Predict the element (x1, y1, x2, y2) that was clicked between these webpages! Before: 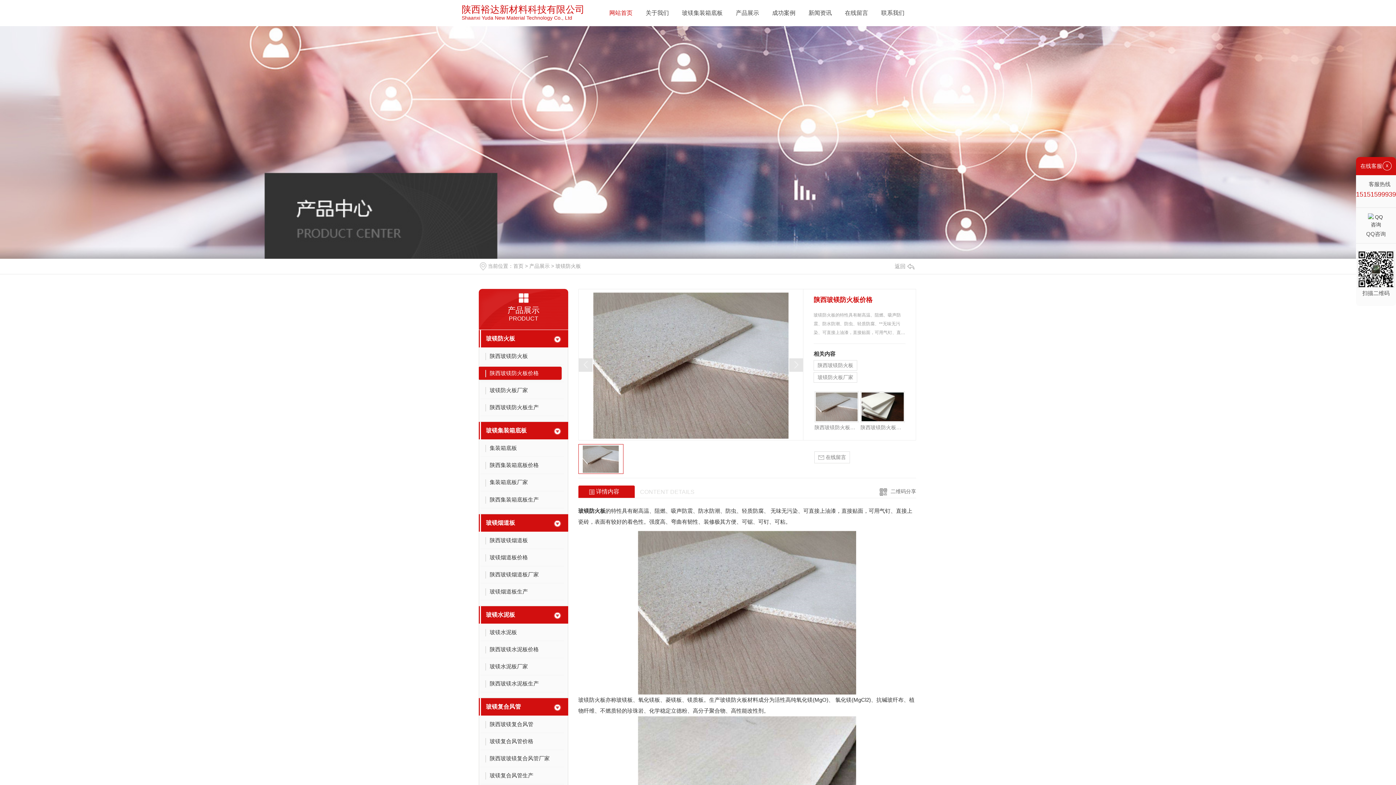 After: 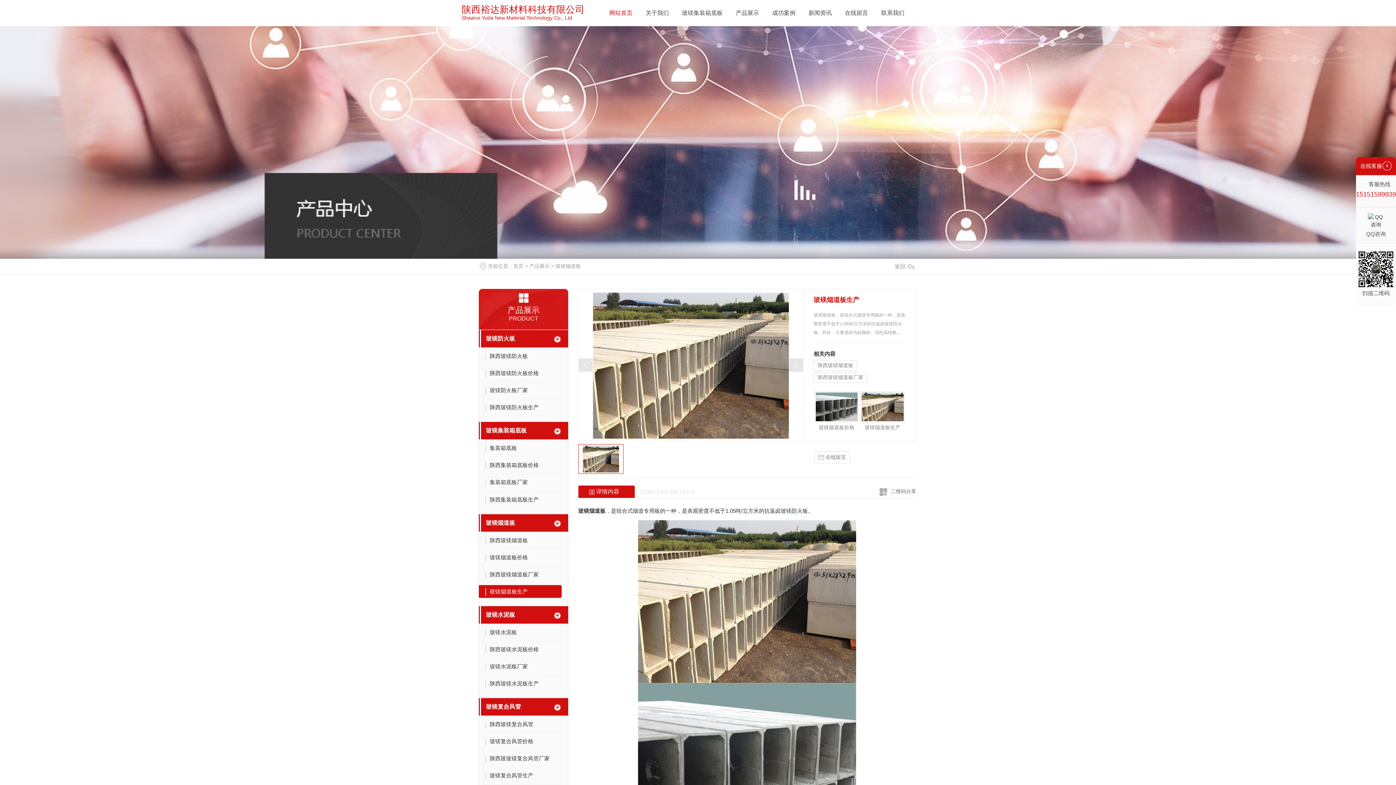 Action: label: 玻镁烟道板生产 bbox: (481, 585, 564, 600)